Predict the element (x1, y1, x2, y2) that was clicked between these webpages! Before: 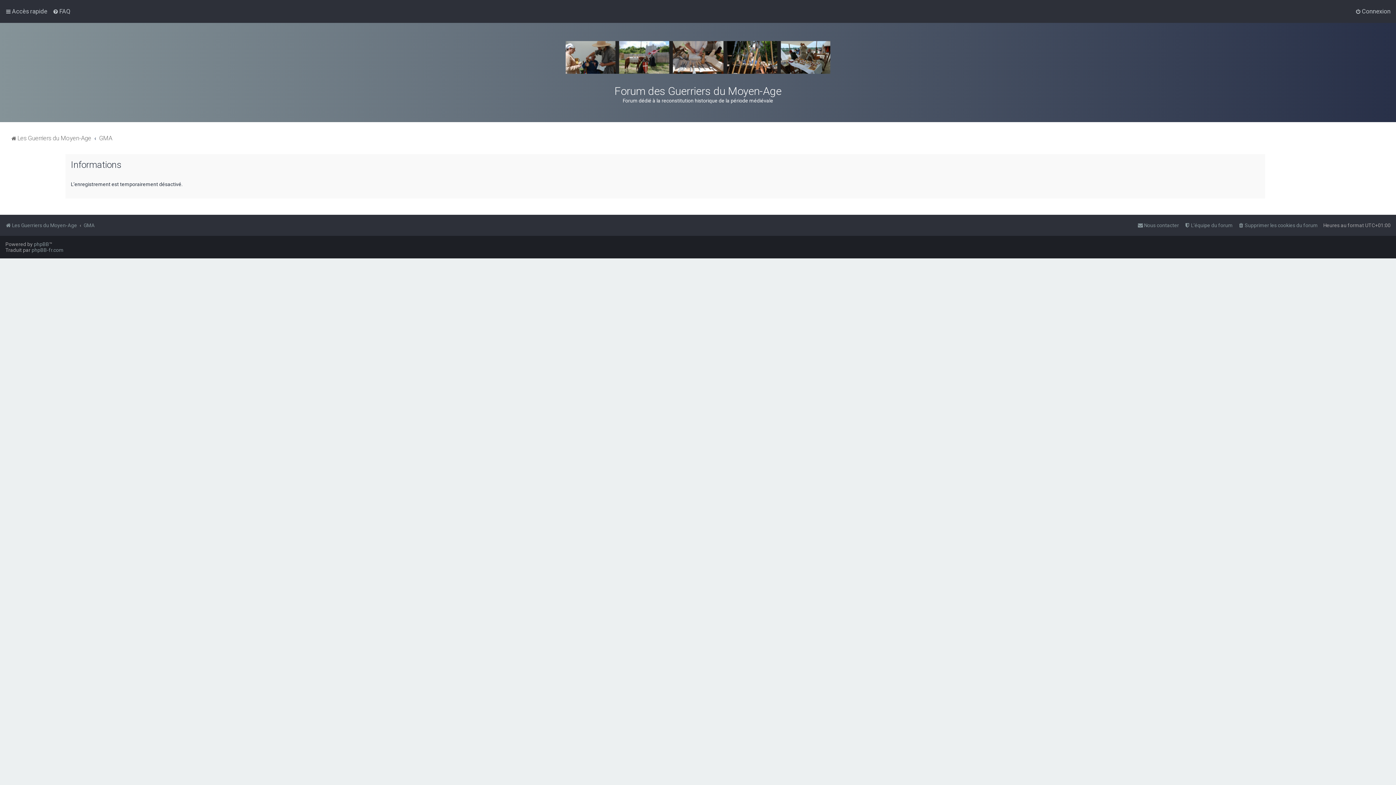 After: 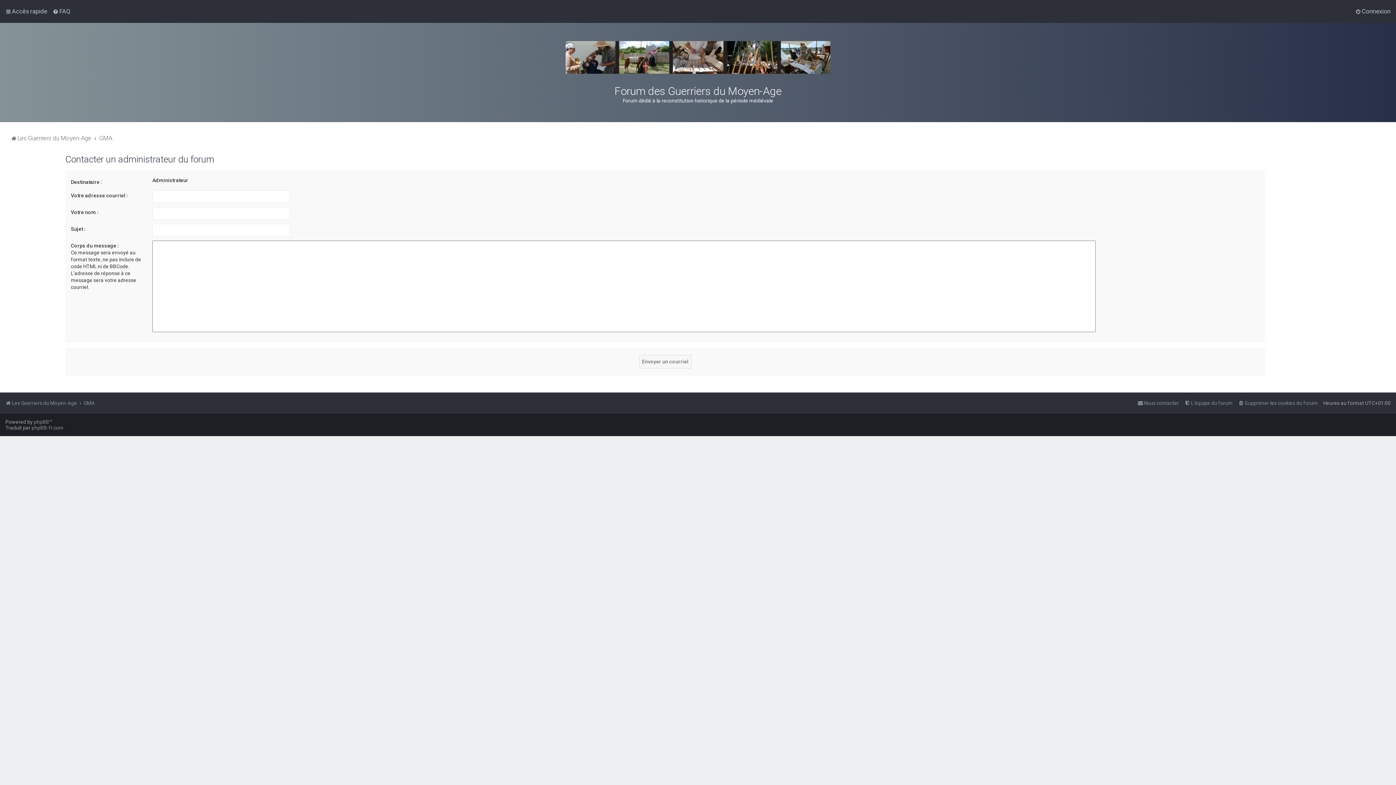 Action: label: Nous contacter bbox: (1137, 220, 1179, 230)